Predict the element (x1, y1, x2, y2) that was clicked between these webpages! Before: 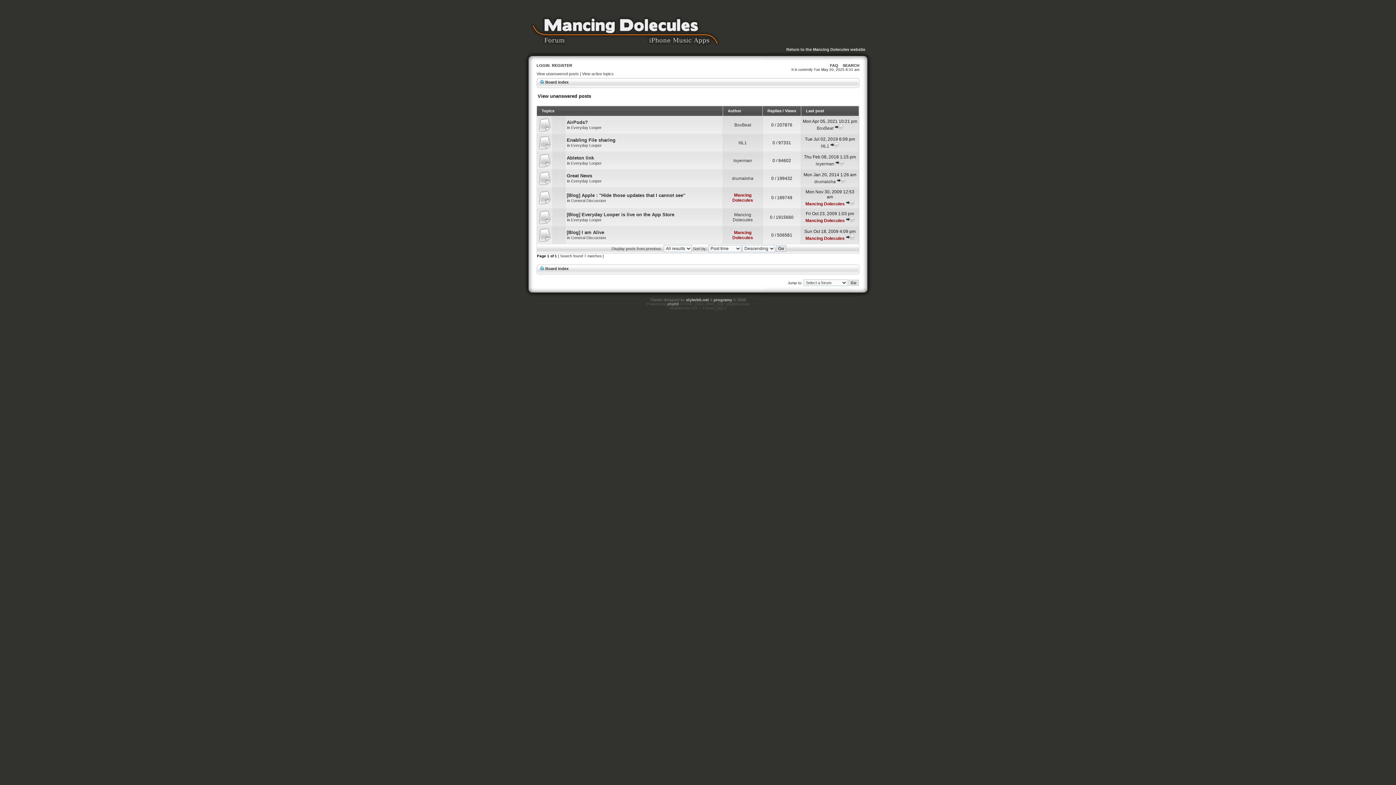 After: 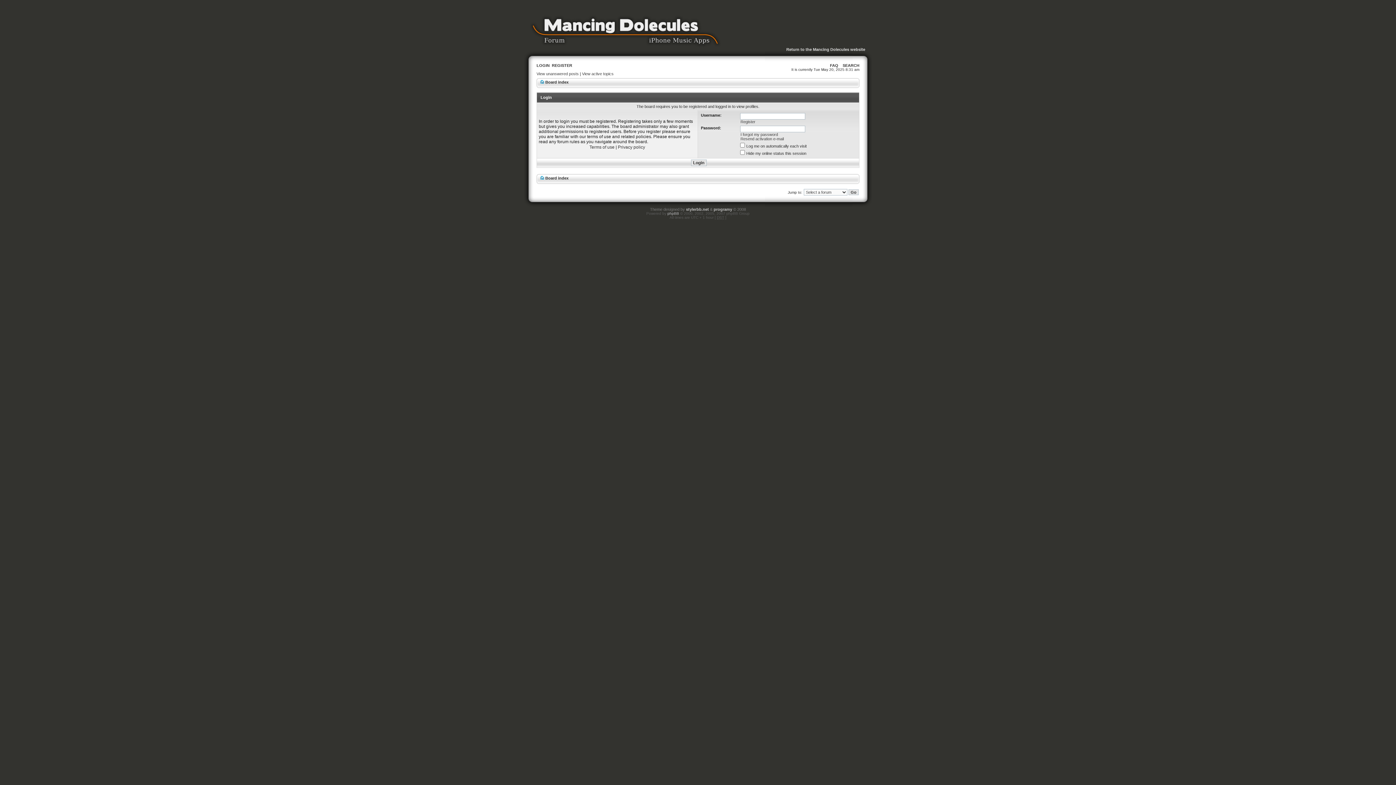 Action: label: litL1 bbox: (738, 140, 747, 145)